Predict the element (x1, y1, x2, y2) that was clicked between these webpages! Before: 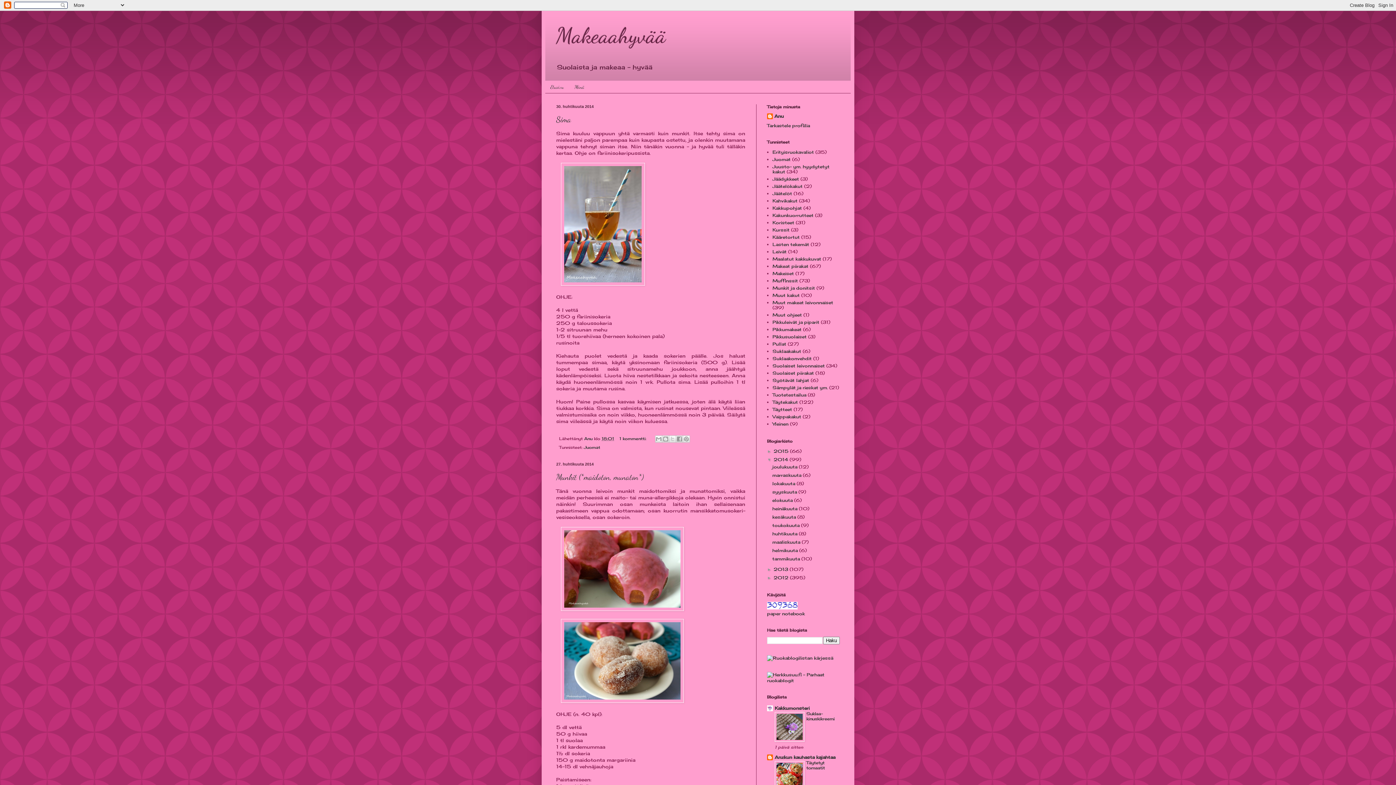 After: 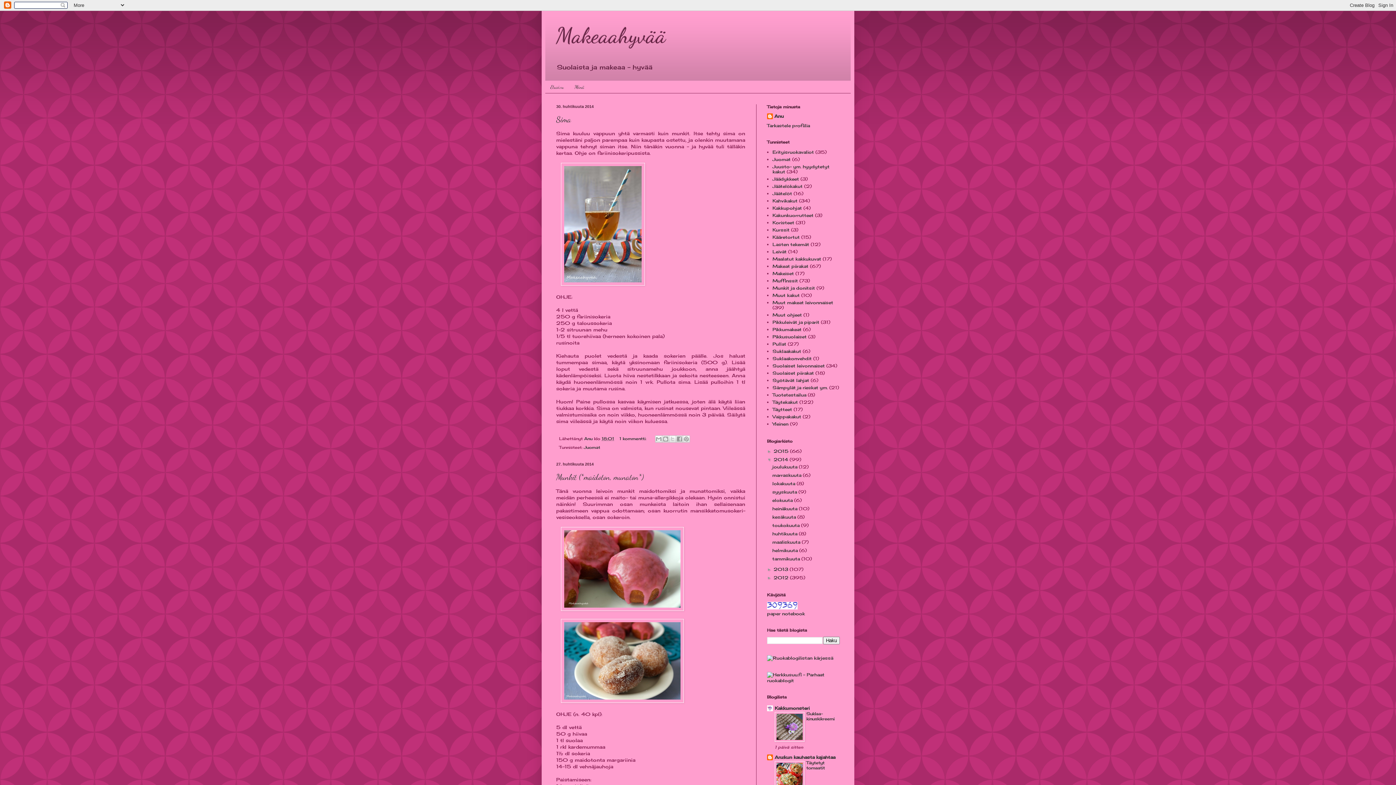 Action: label: huhtikuuta  bbox: (772, 531, 799, 536)